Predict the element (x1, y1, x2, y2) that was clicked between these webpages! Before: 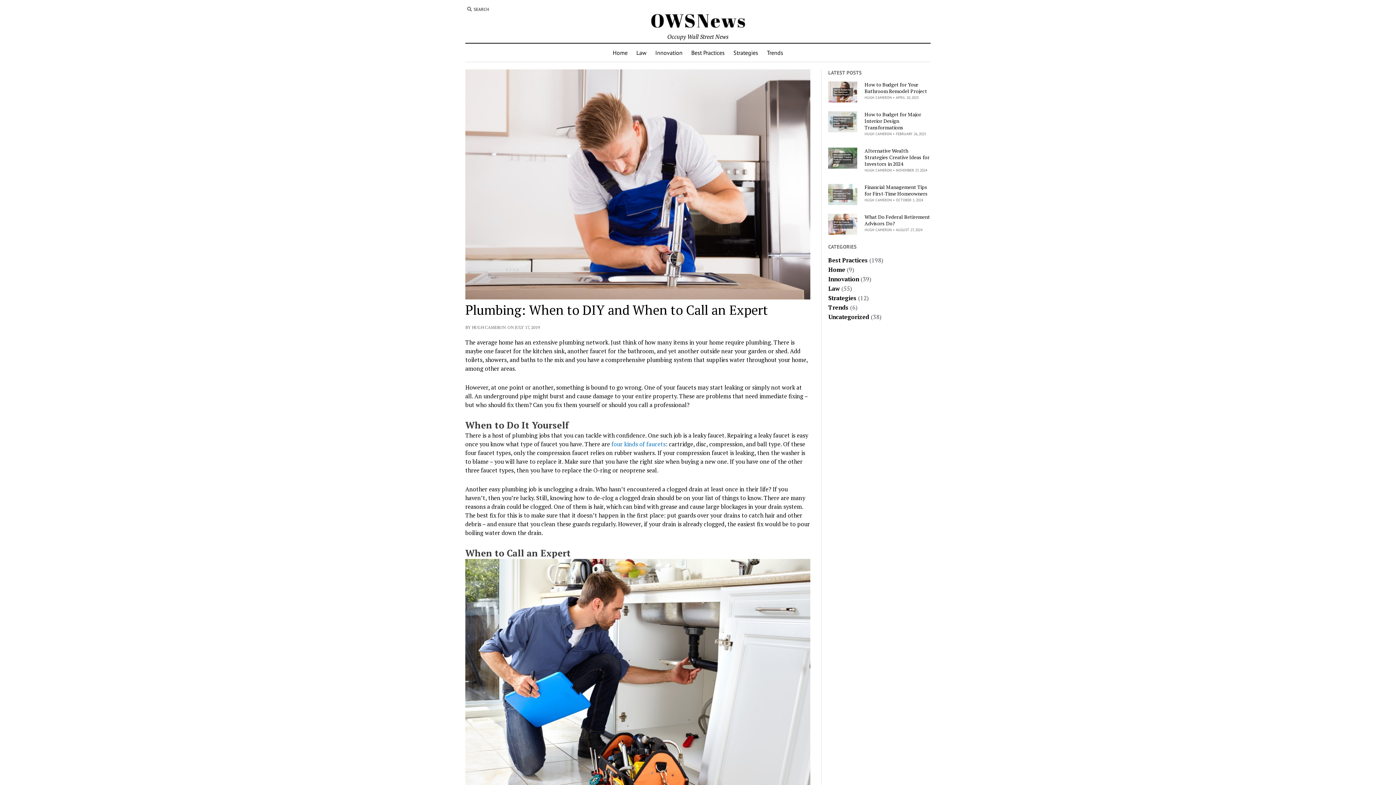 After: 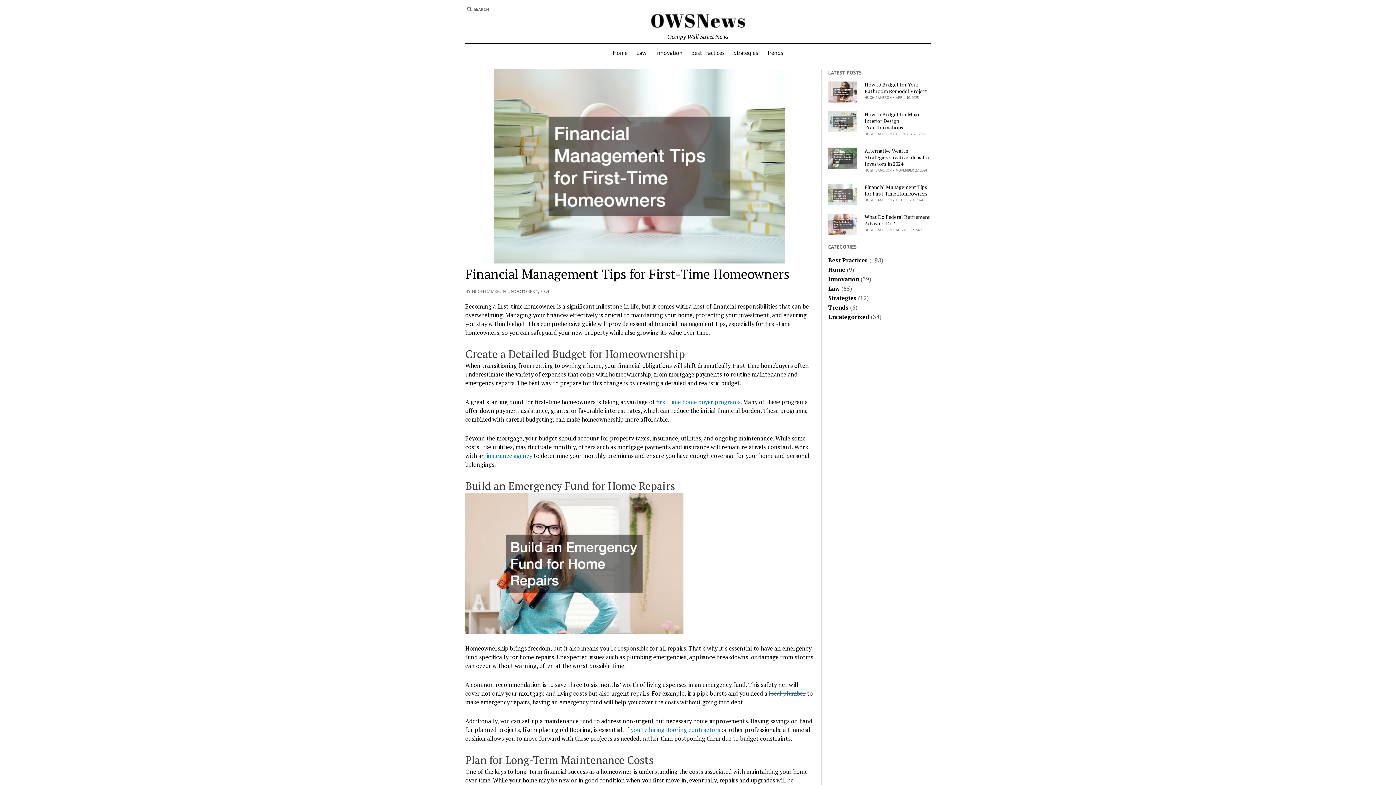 Action: bbox: (828, 184, 857, 208)